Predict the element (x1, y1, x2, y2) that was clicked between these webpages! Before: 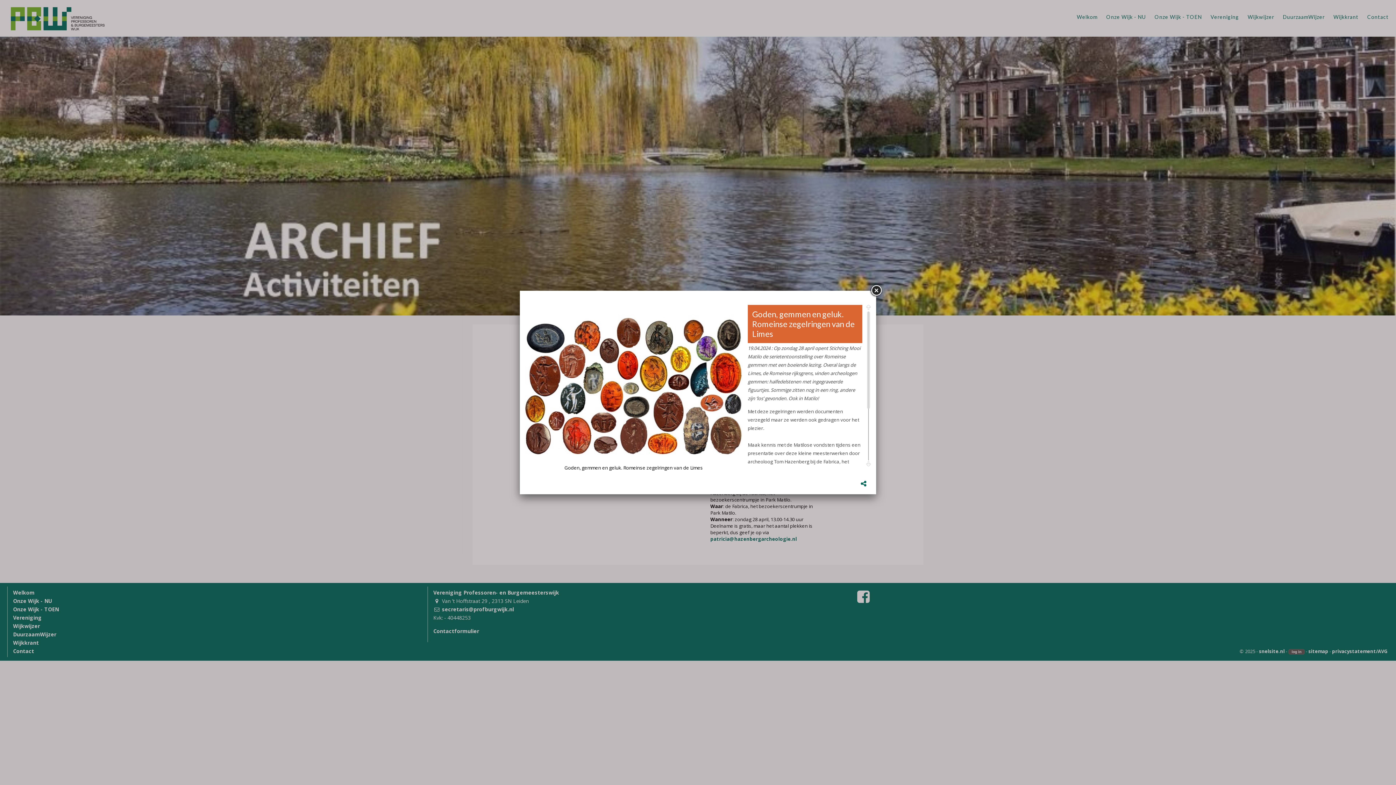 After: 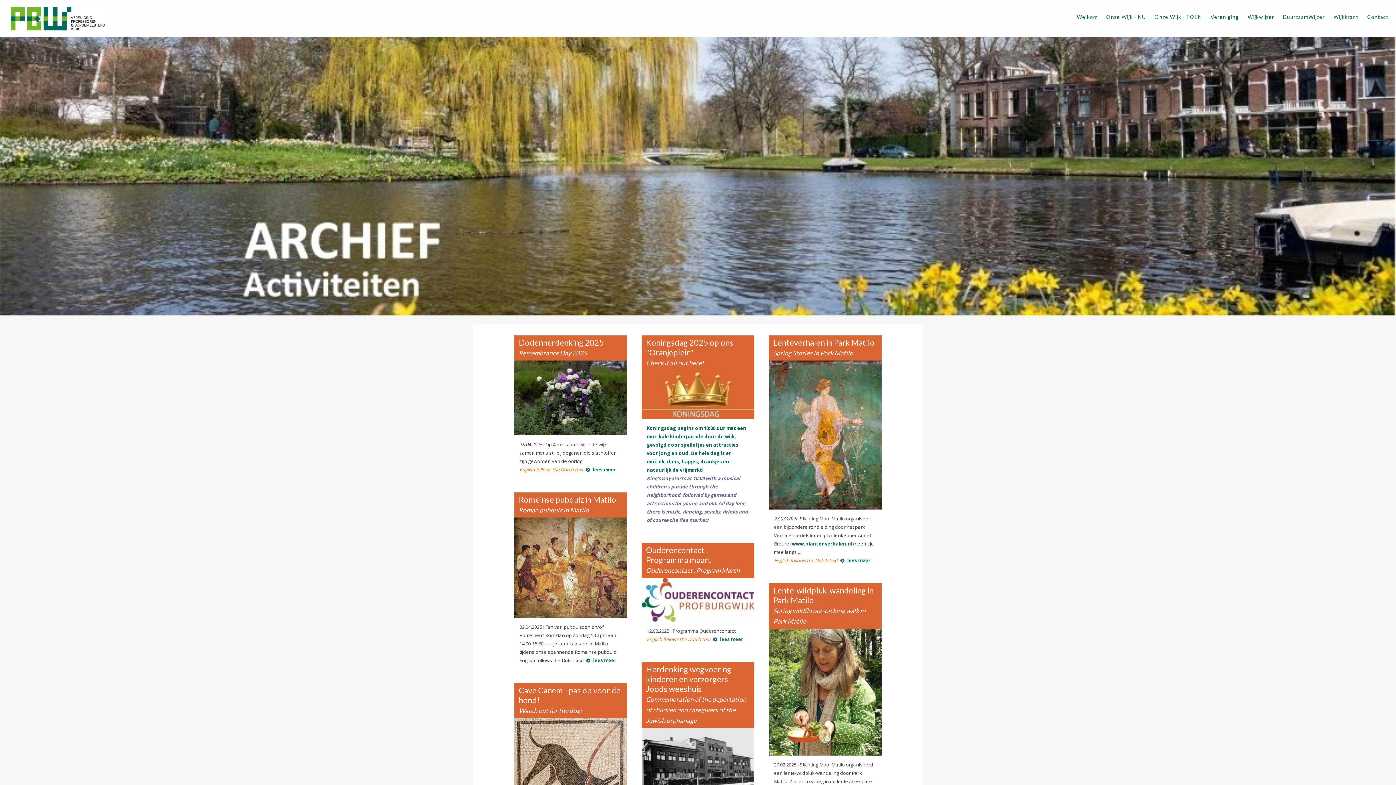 Action: bbox: (869, 284, 882, 297)